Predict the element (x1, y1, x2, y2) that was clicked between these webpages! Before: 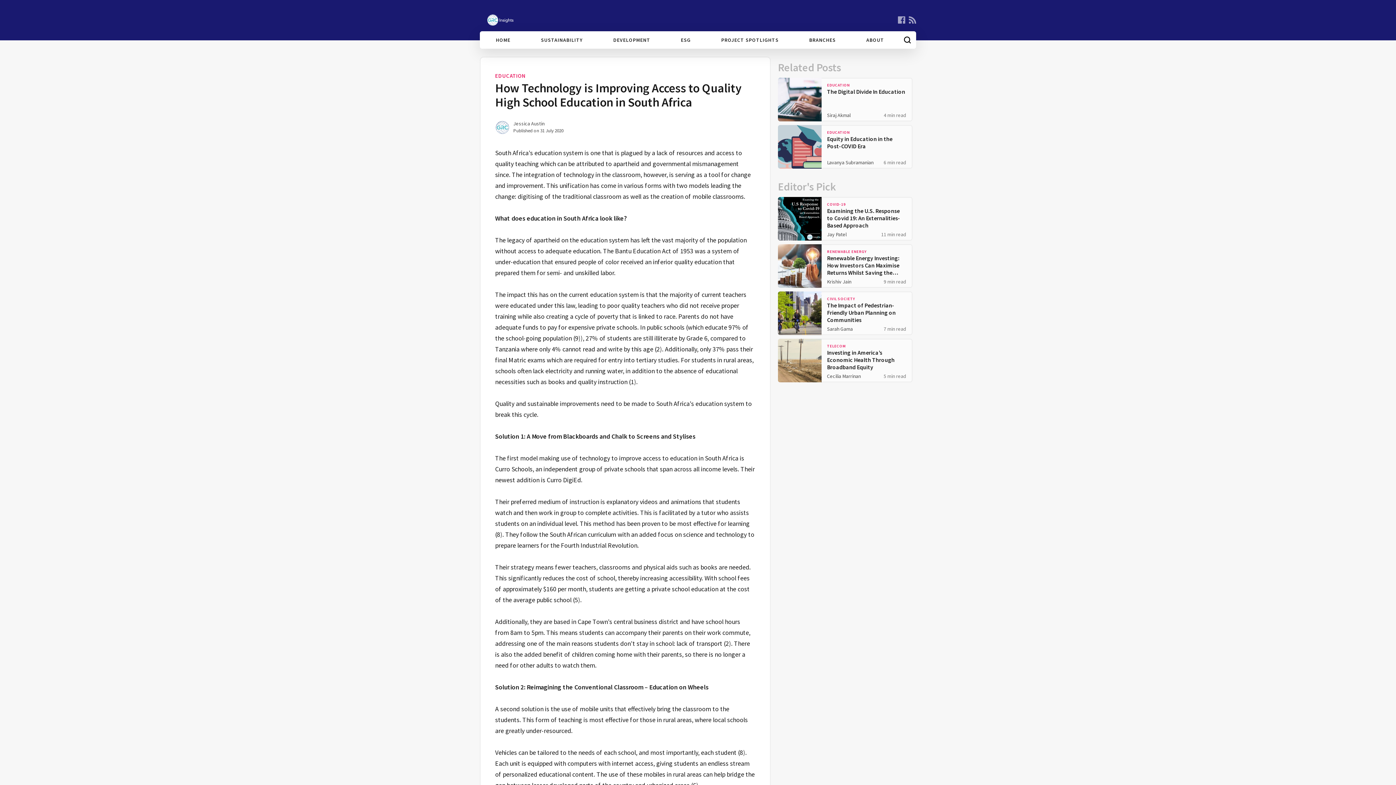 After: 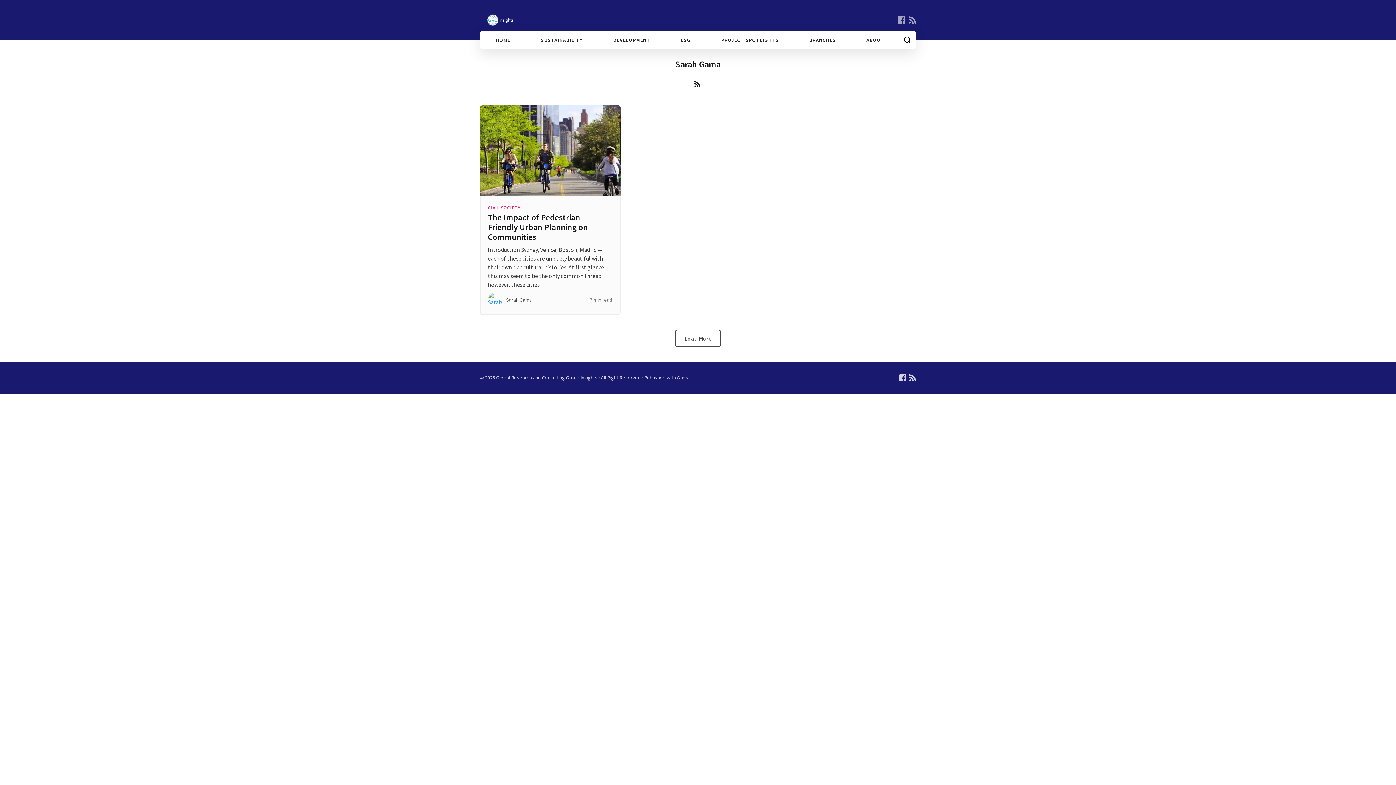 Action: bbox: (827, 325, 853, 332) label: Sarah Gama